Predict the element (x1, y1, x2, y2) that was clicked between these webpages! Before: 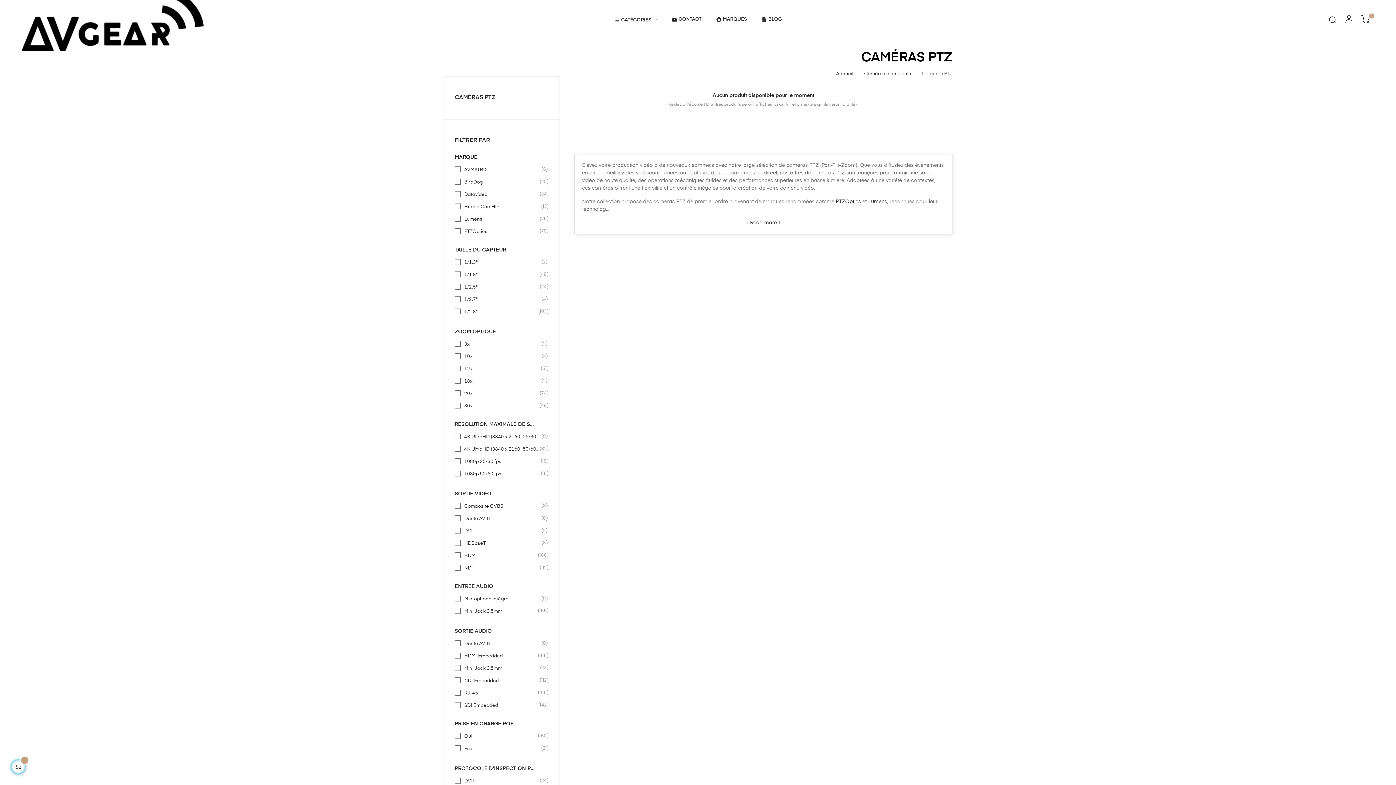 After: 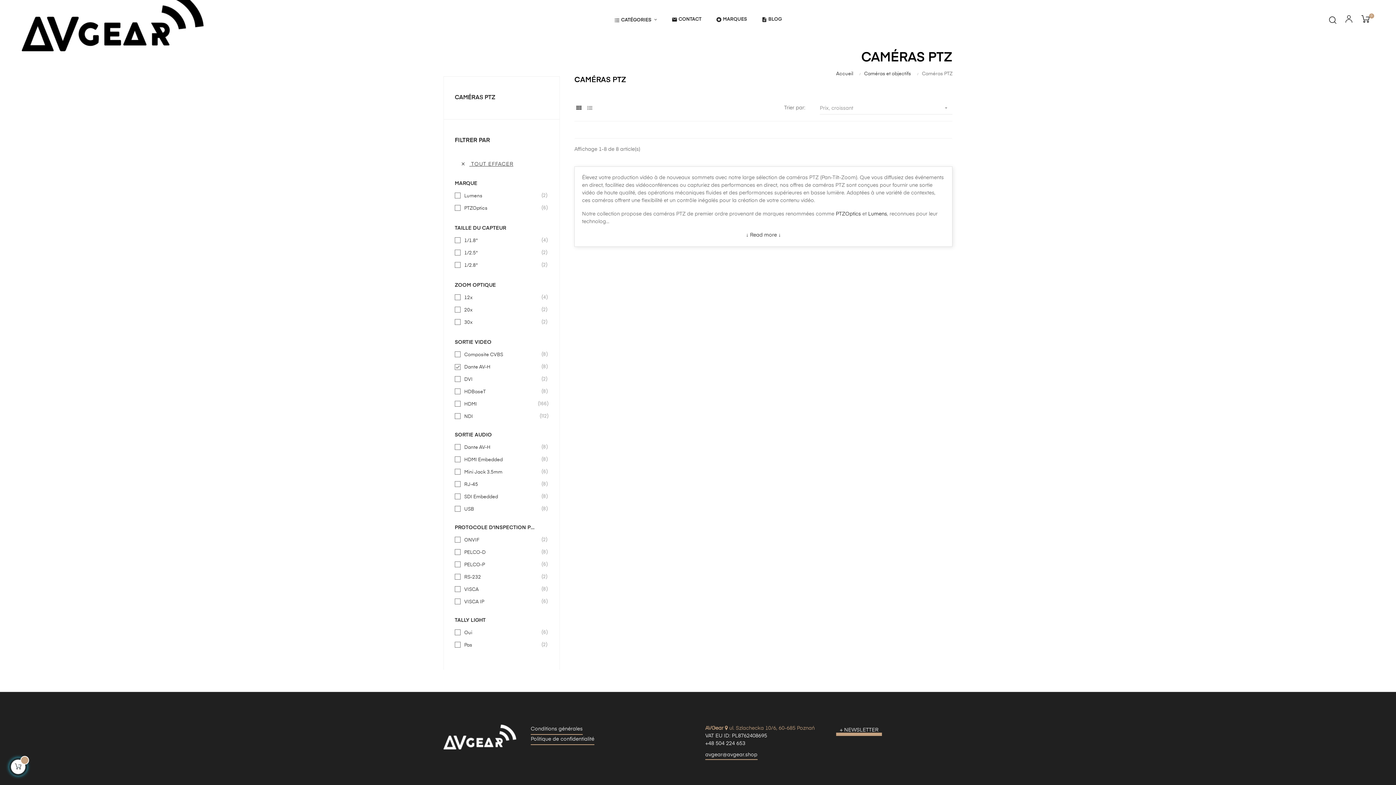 Action: bbox: (464, 515, 540, 522) label: Dante AV-H
(8)